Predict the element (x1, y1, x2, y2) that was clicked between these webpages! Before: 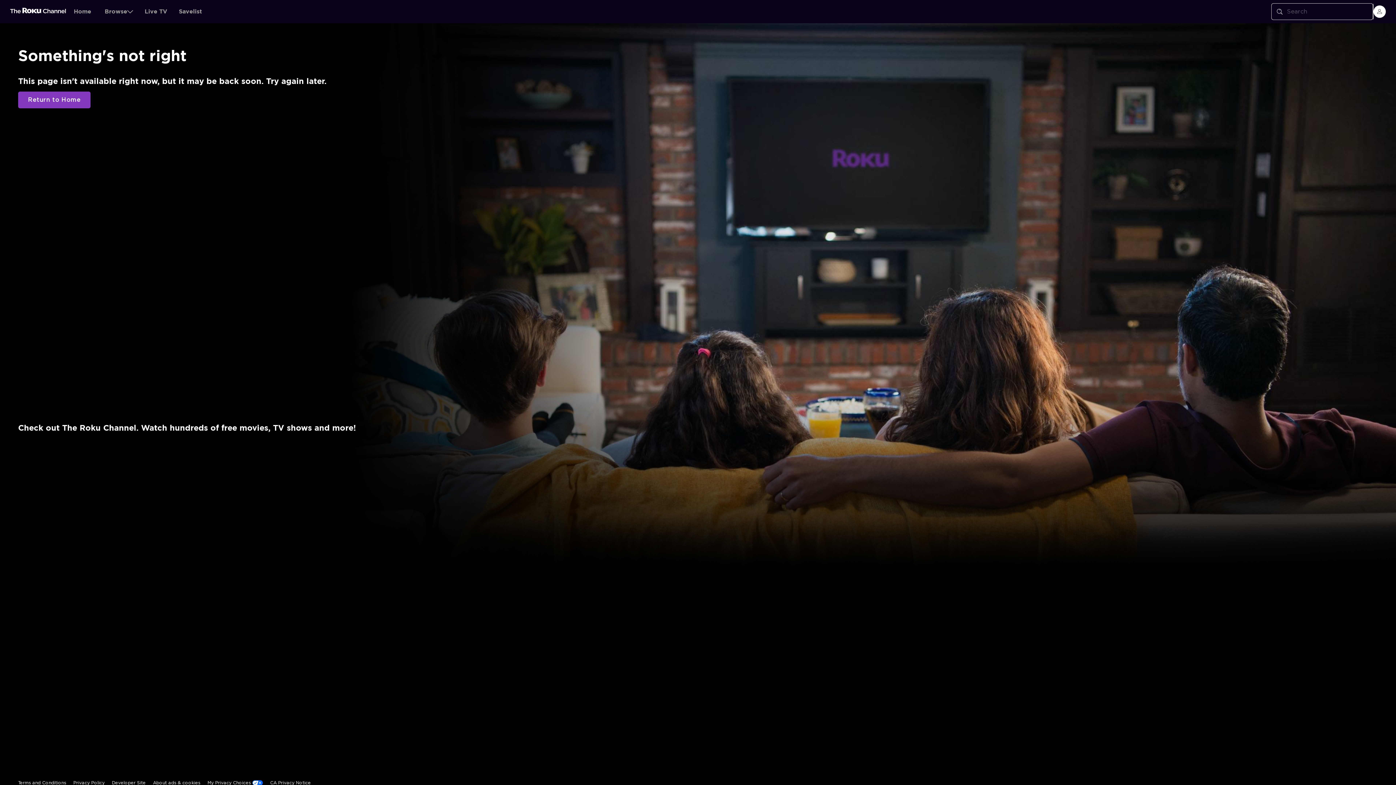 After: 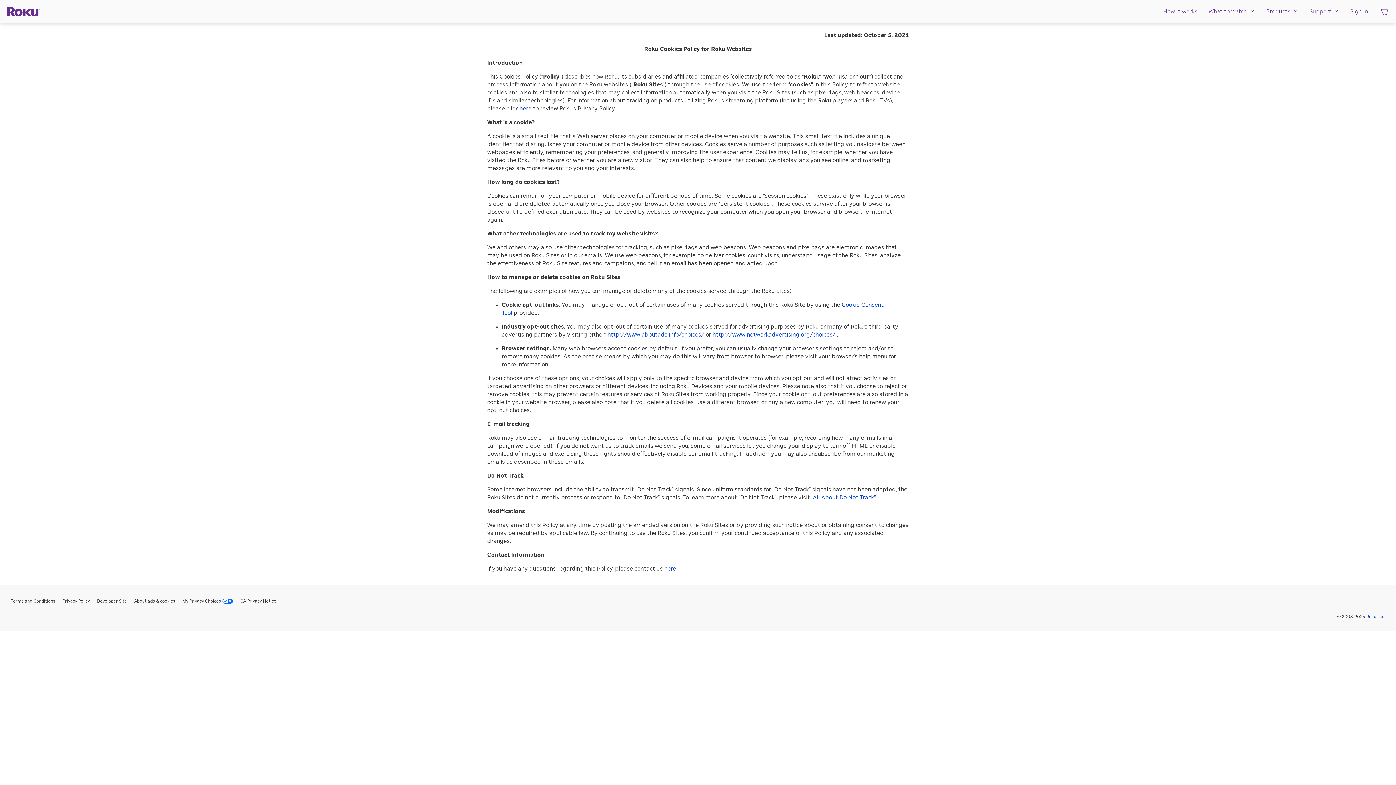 Action: bbox: (153, 644, 200, 660) label: About ads & cookies